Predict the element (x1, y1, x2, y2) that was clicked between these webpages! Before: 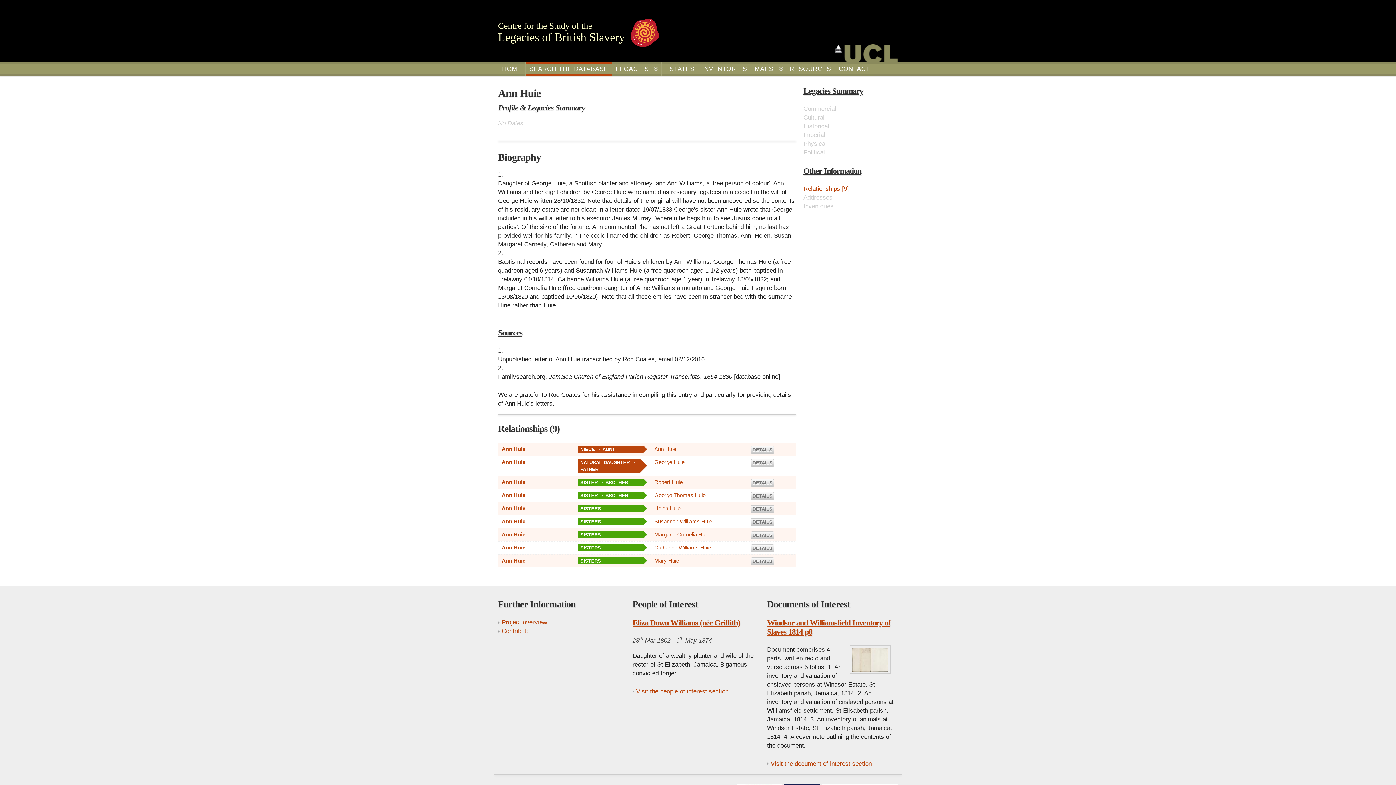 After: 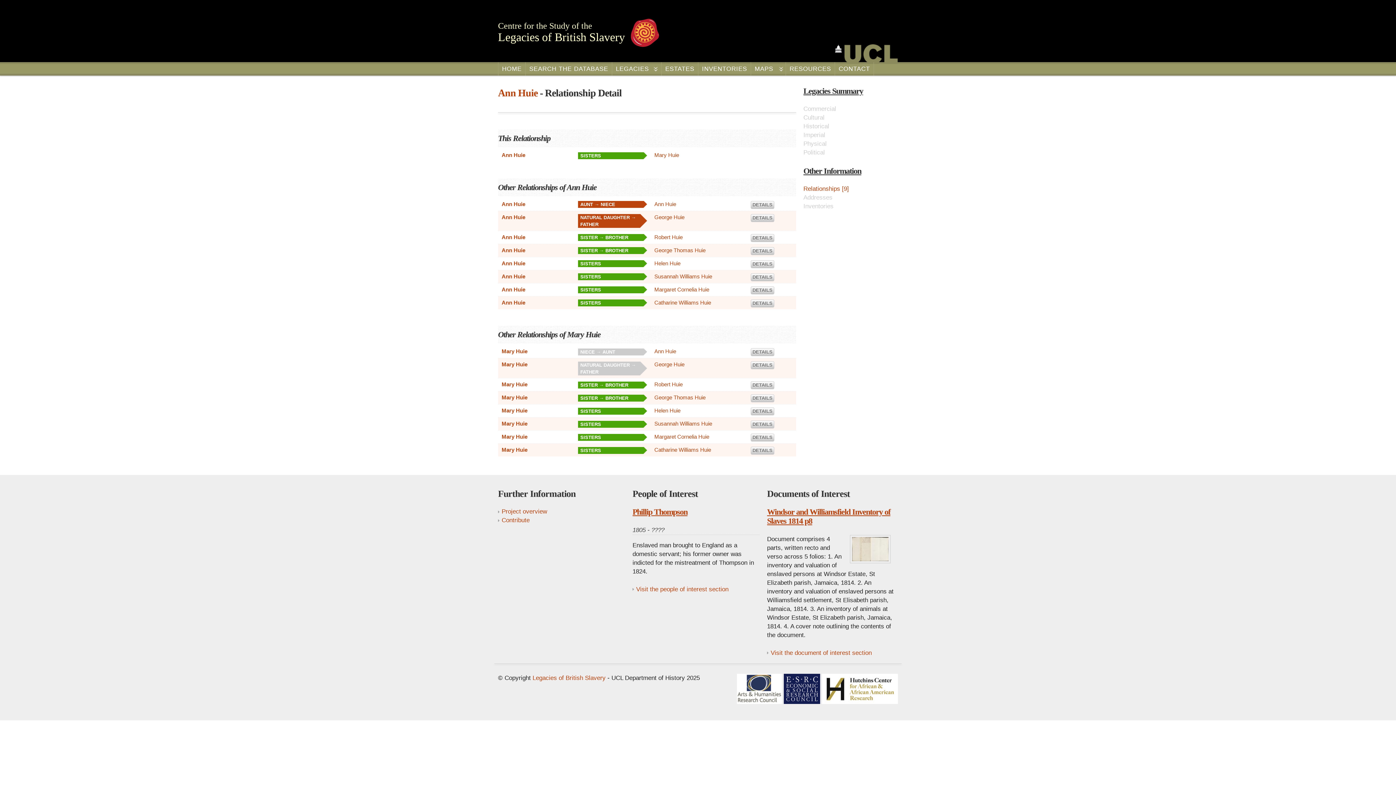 Action: label: DETAILS bbox: (750, 557, 774, 565)